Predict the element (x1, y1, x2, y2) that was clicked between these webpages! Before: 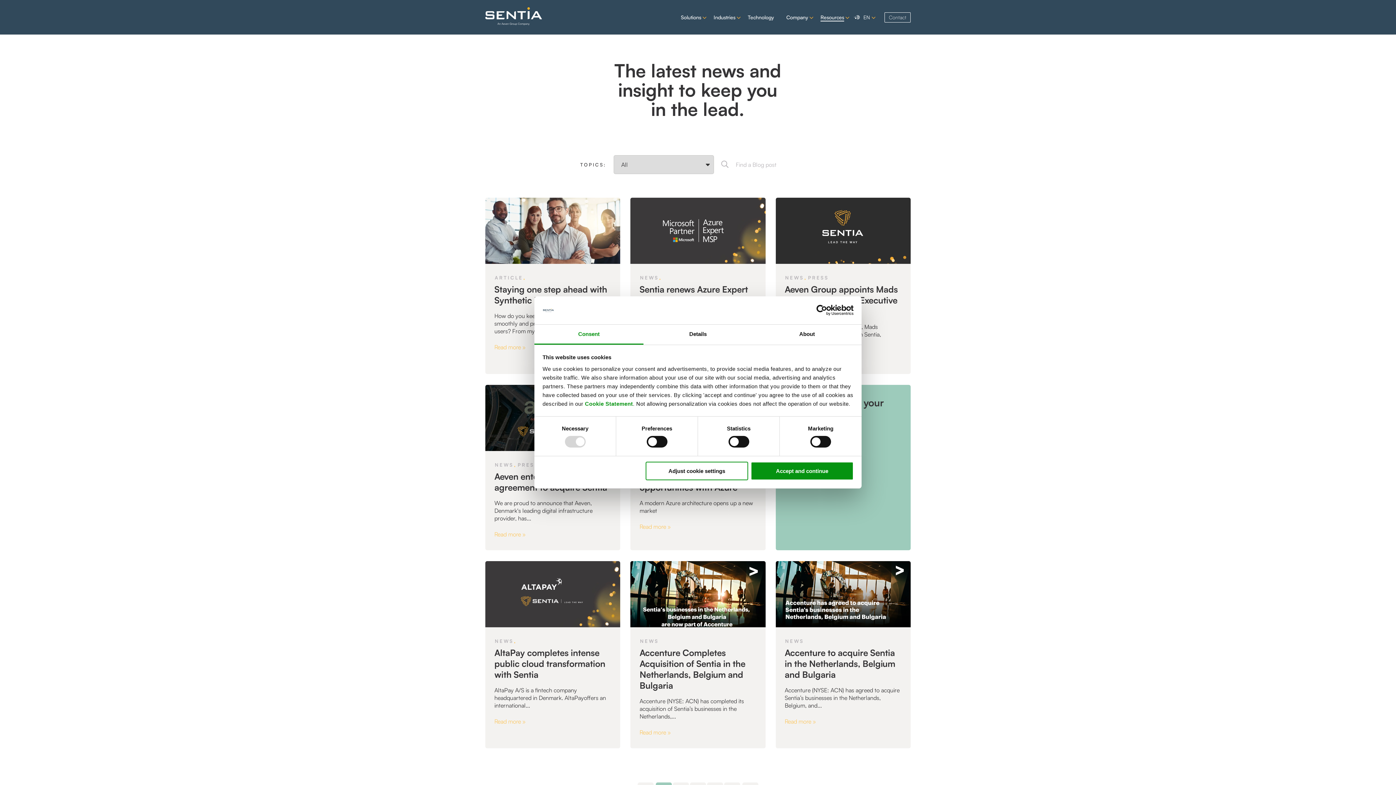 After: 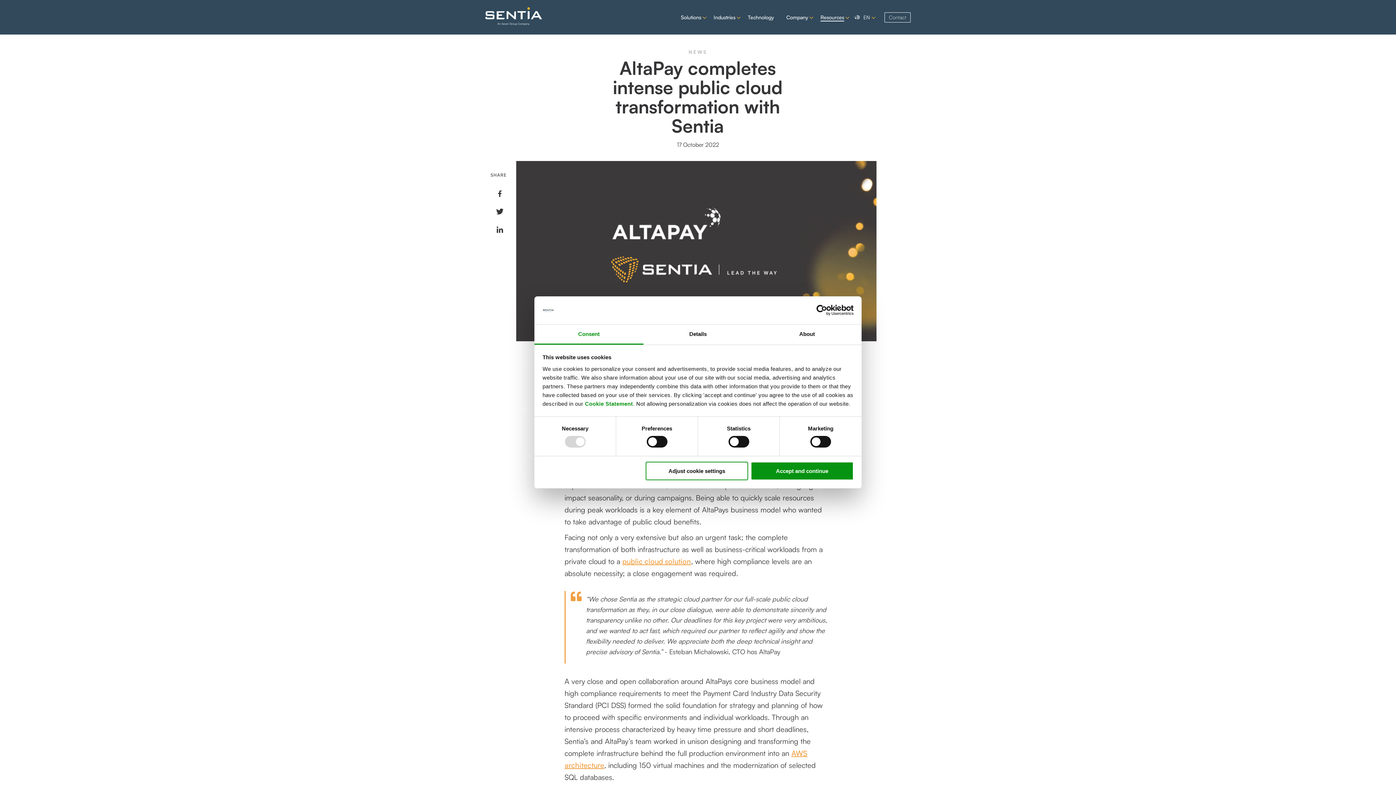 Action: bbox: (494, 647, 605, 680) label: AltaPay completes intense public cloud transformation with Sentia